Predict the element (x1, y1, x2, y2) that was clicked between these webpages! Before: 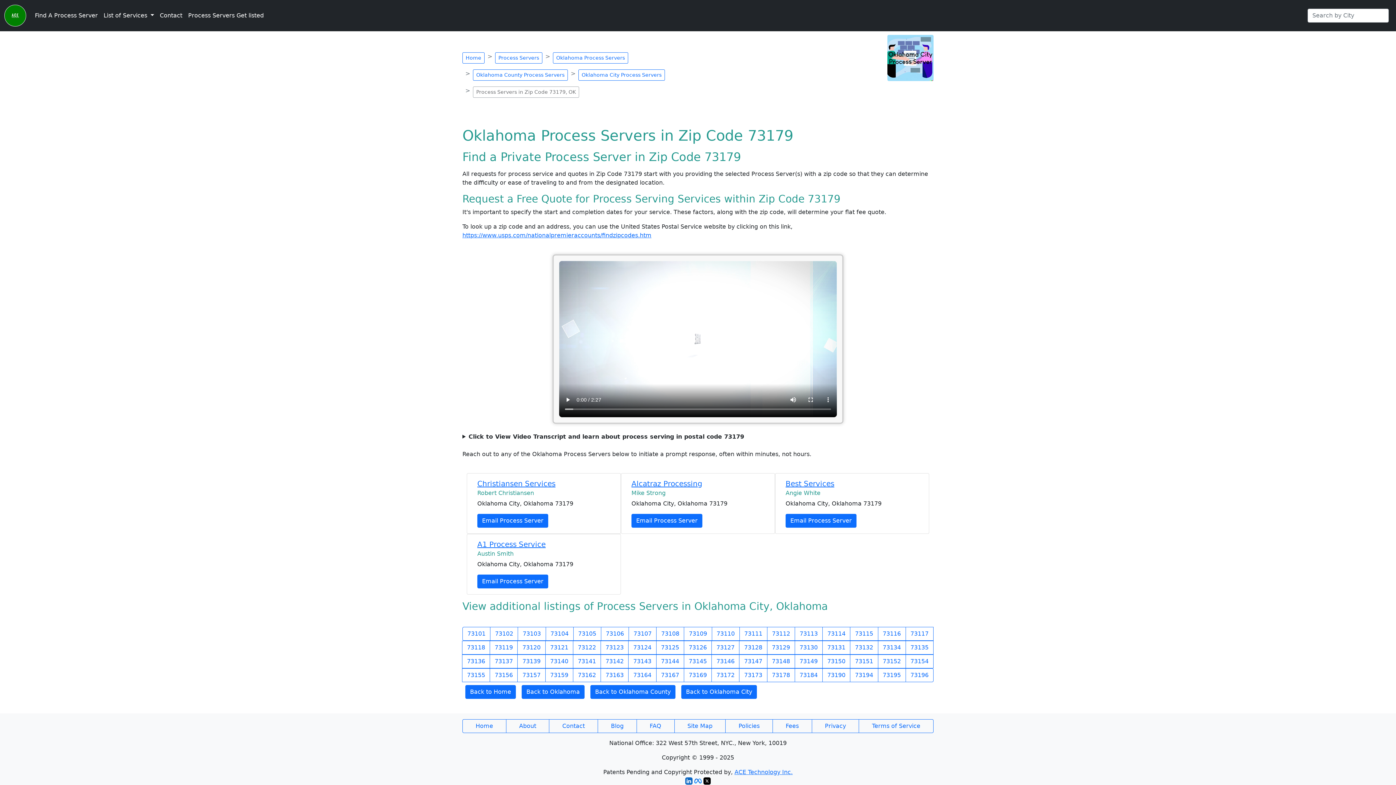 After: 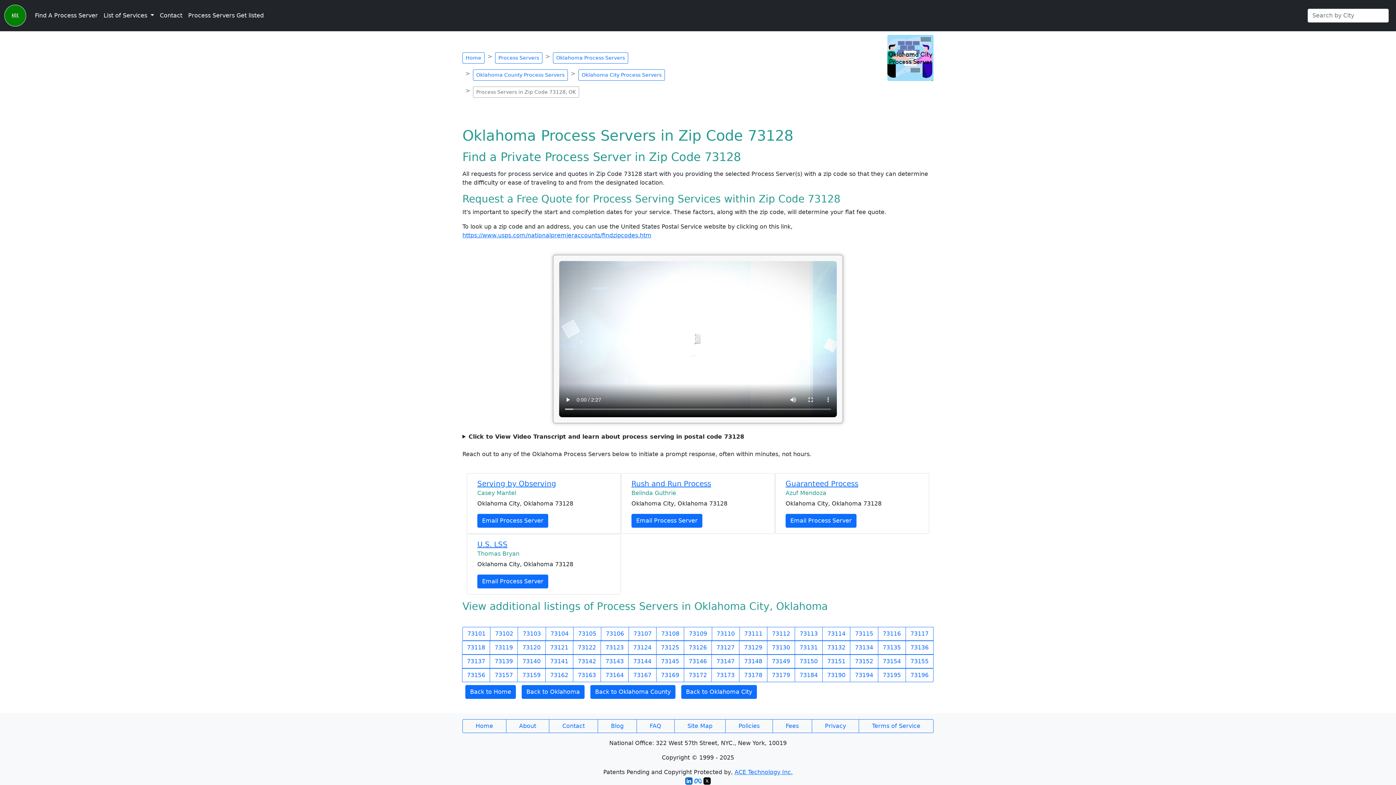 Action: label: 73128 bbox: (739, 641, 767, 654)